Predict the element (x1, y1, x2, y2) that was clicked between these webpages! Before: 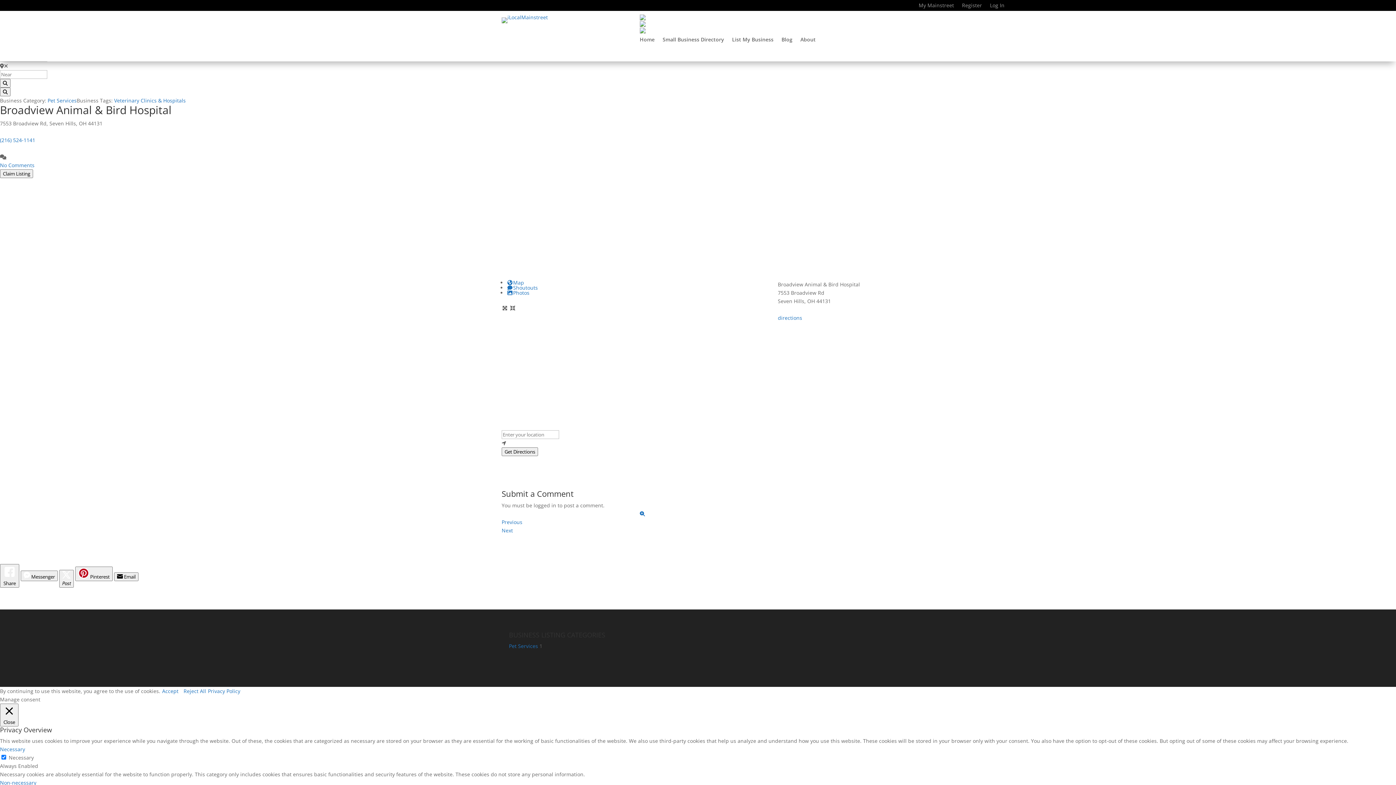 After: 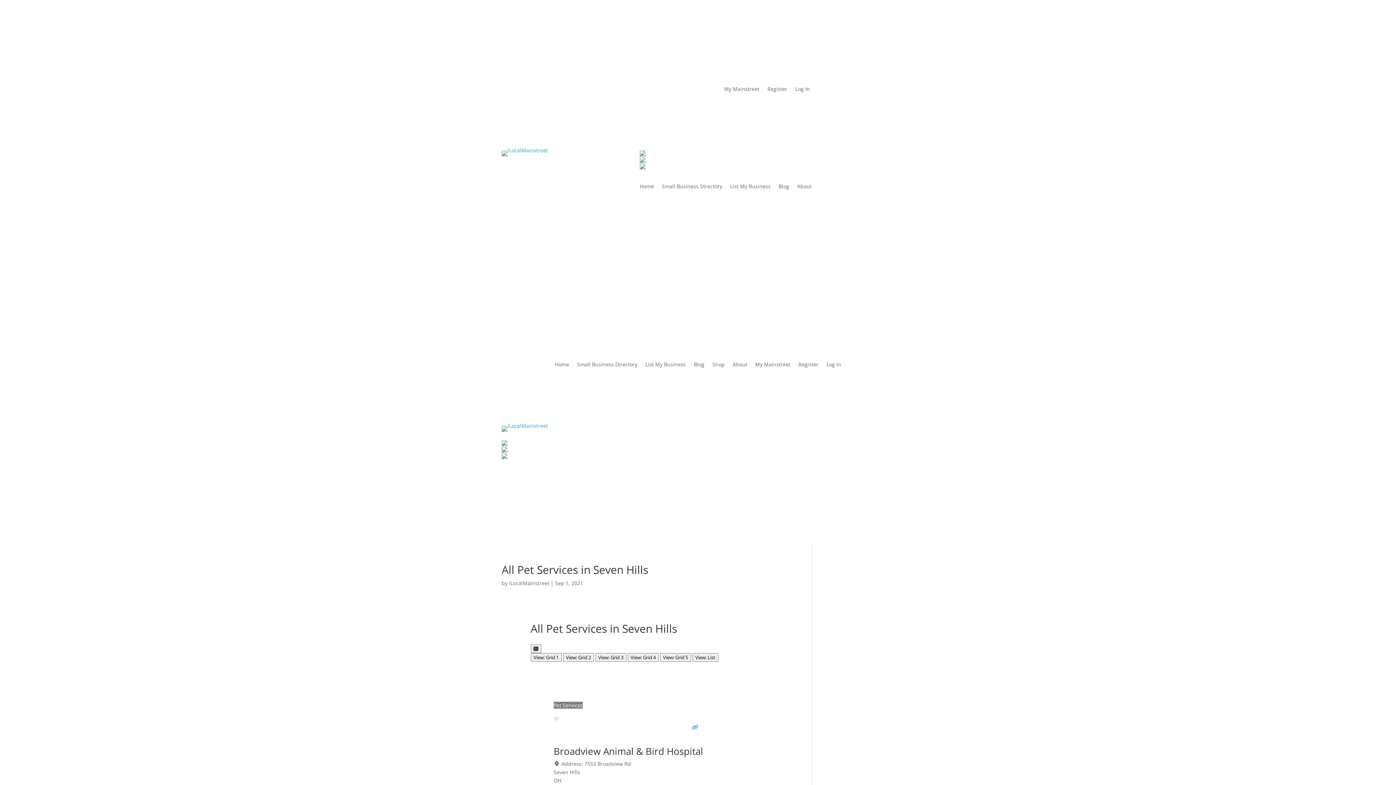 Action: bbox: (47, 97, 76, 104) label: Pet Services